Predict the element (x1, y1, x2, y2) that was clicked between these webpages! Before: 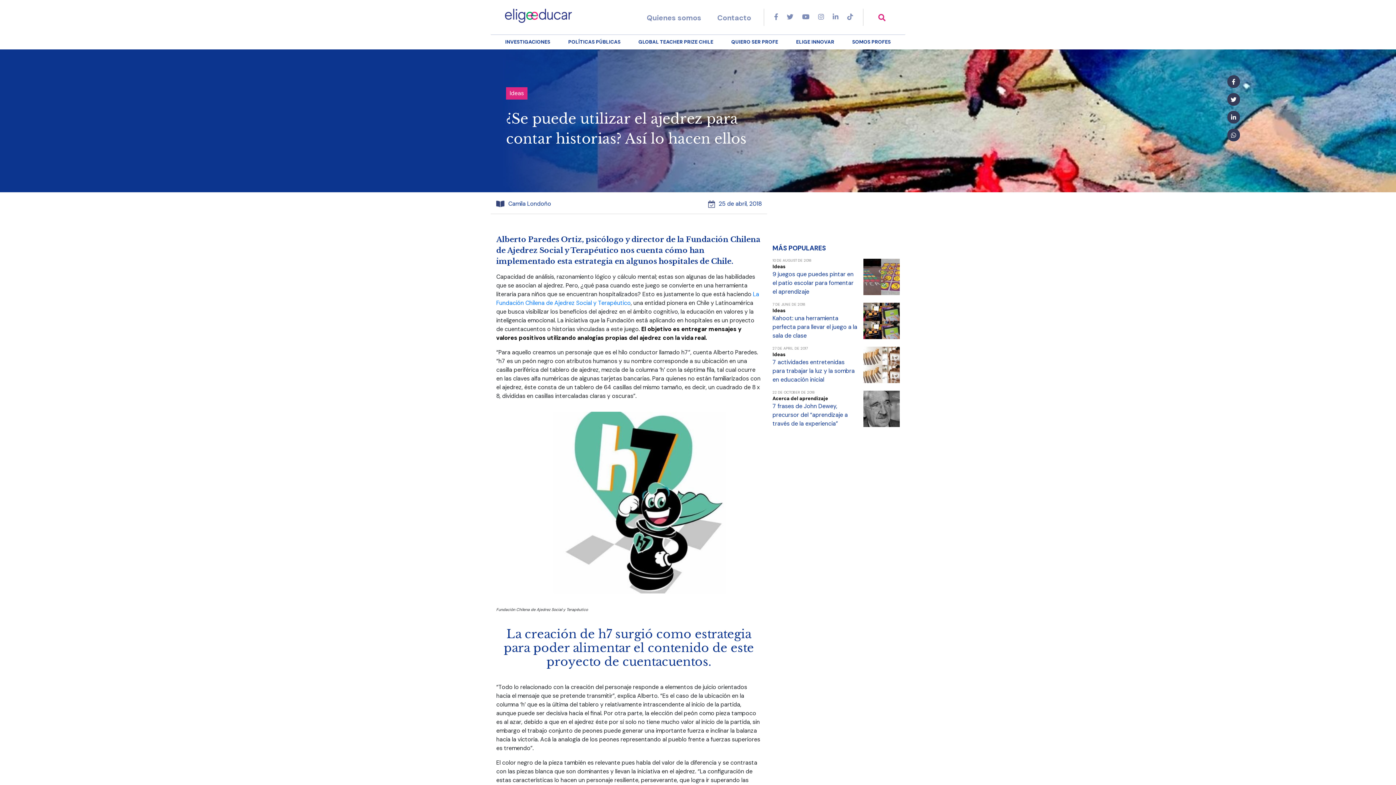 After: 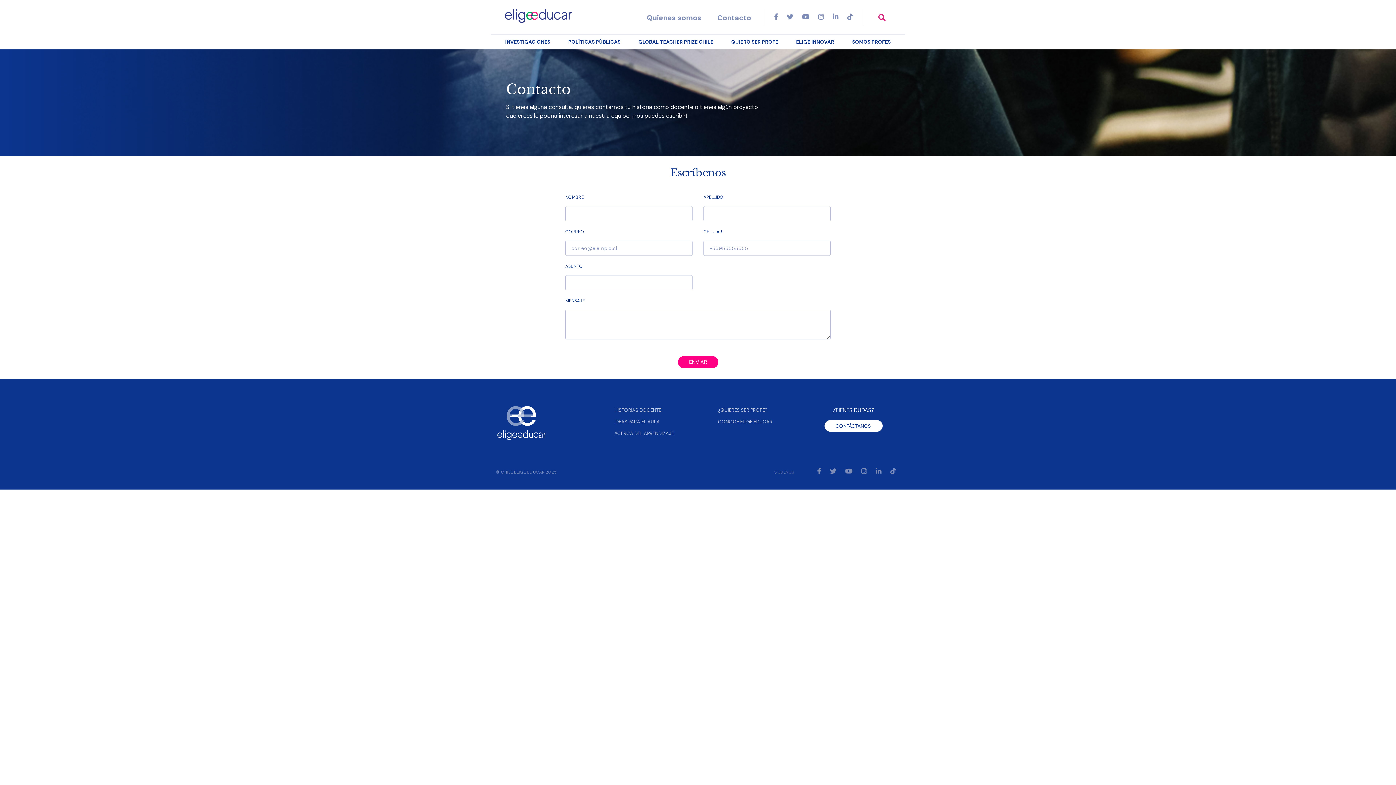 Action: label: Contacto bbox: (710, 12, 758, 23)